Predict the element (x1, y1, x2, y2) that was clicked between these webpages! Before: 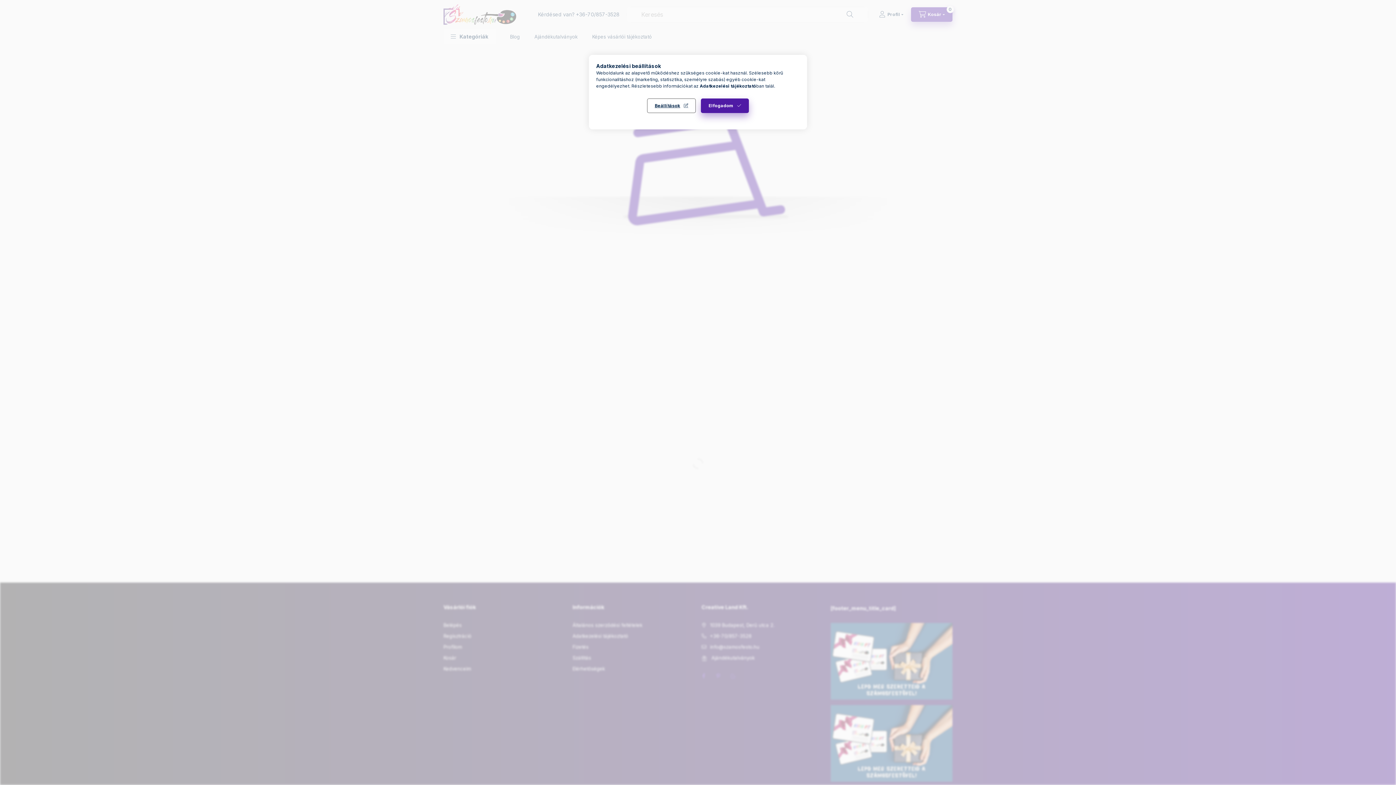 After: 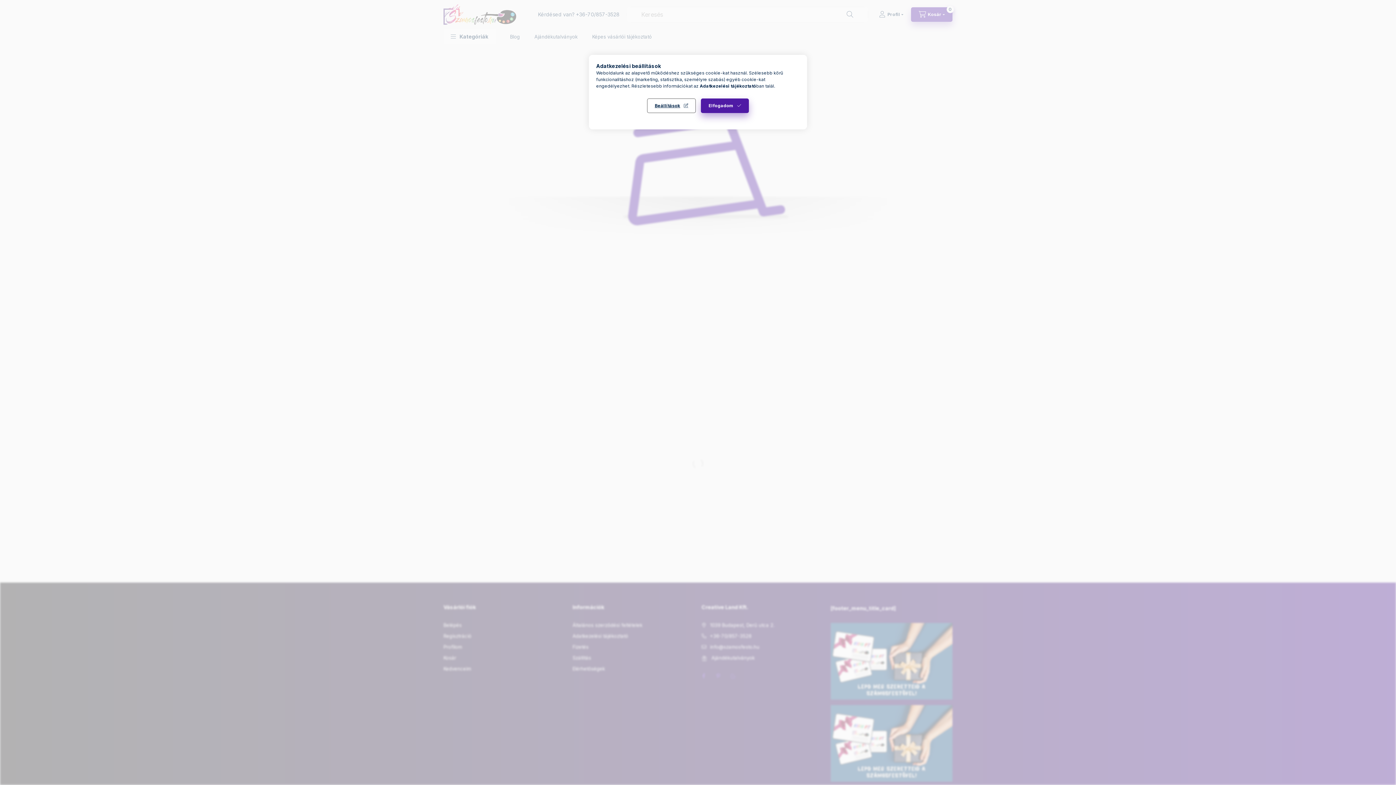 Action: label: Adatkezelési tájékoztató bbox: (700, 83, 756, 88)